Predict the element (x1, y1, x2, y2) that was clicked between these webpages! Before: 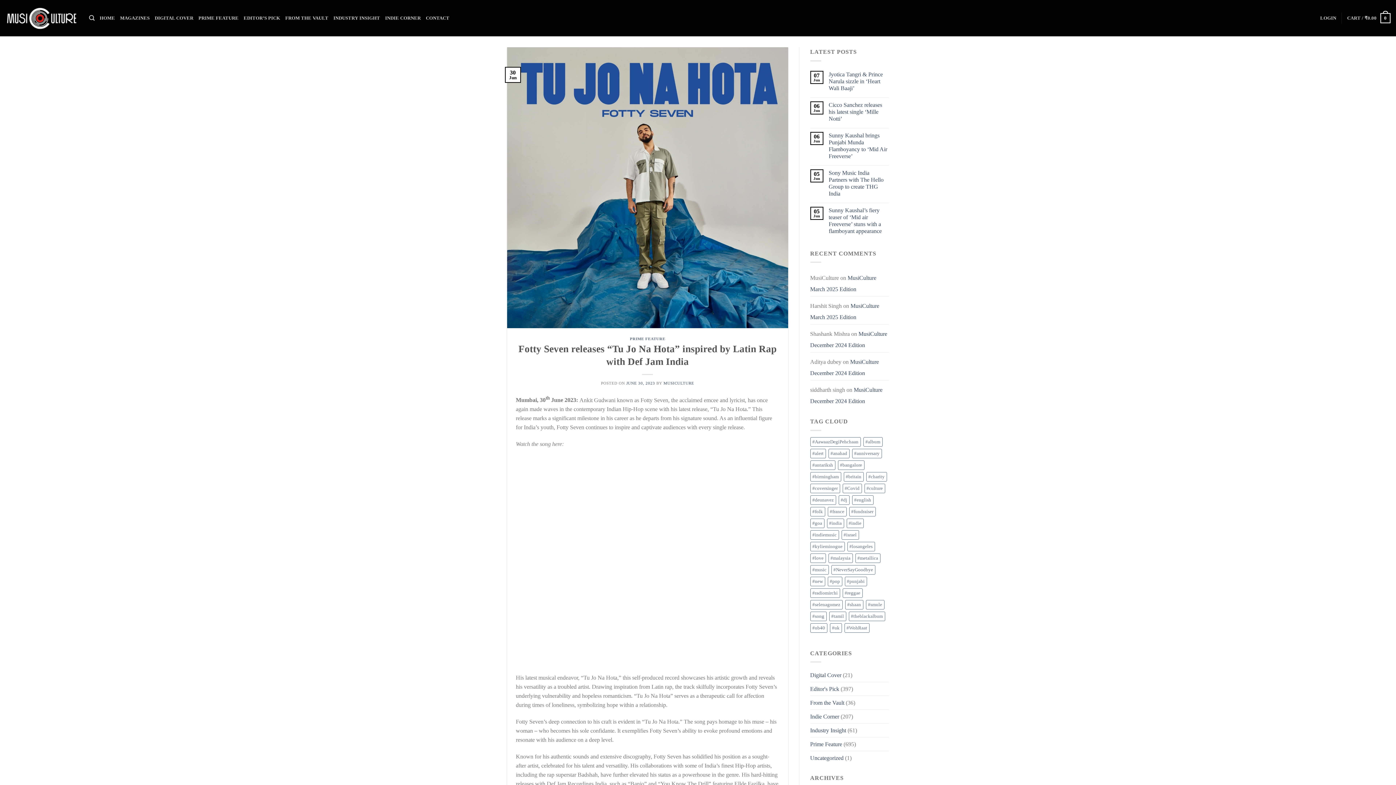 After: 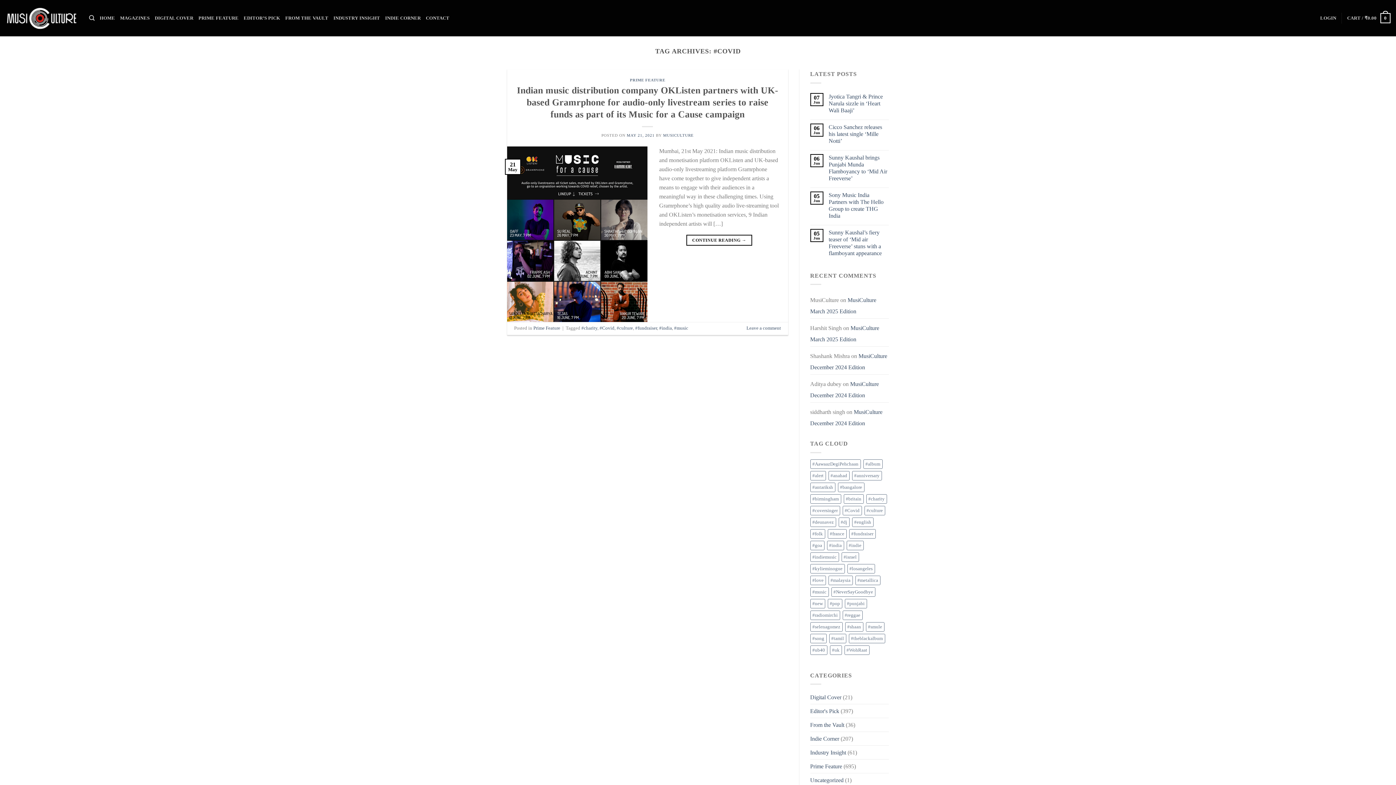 Action: bbox: (842, 483, 862, 493) label: #Covid (1 item)